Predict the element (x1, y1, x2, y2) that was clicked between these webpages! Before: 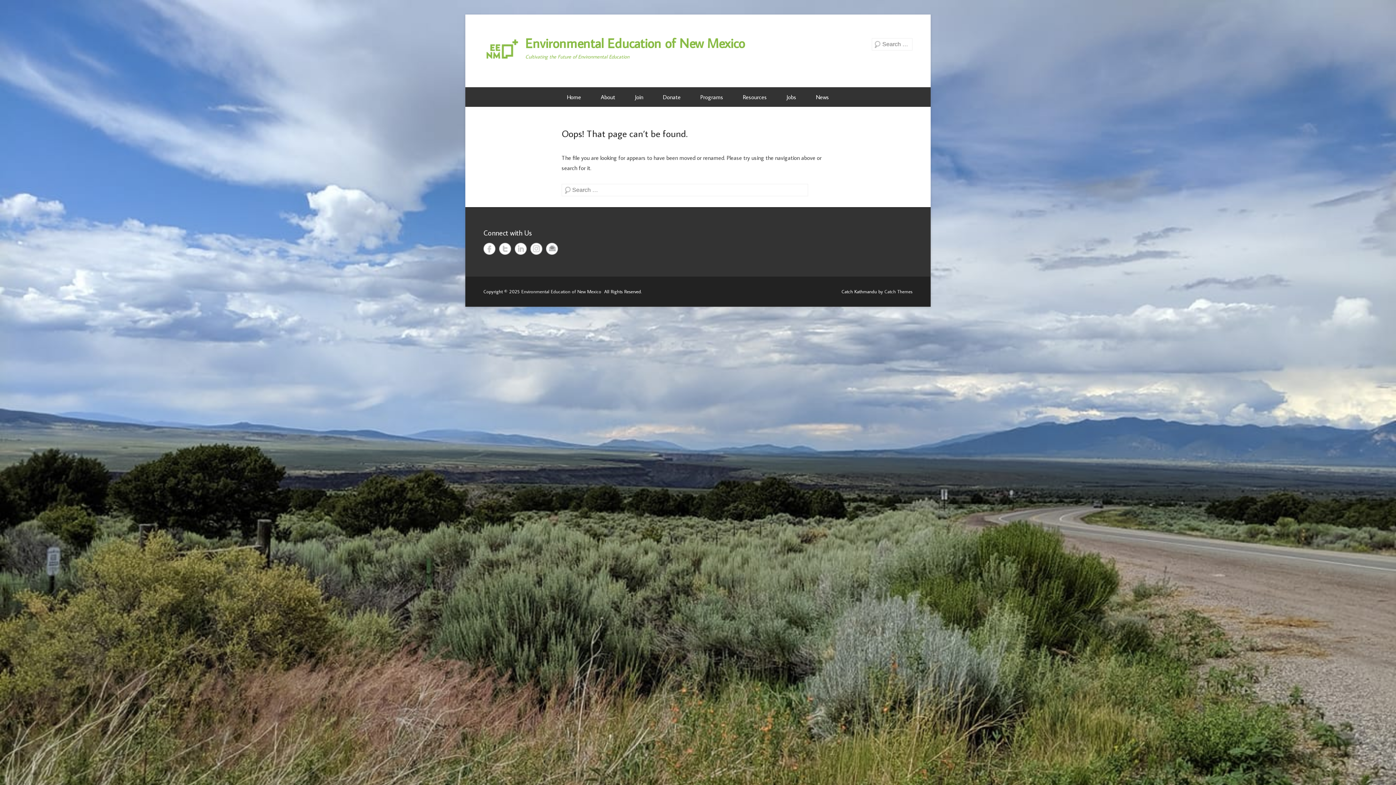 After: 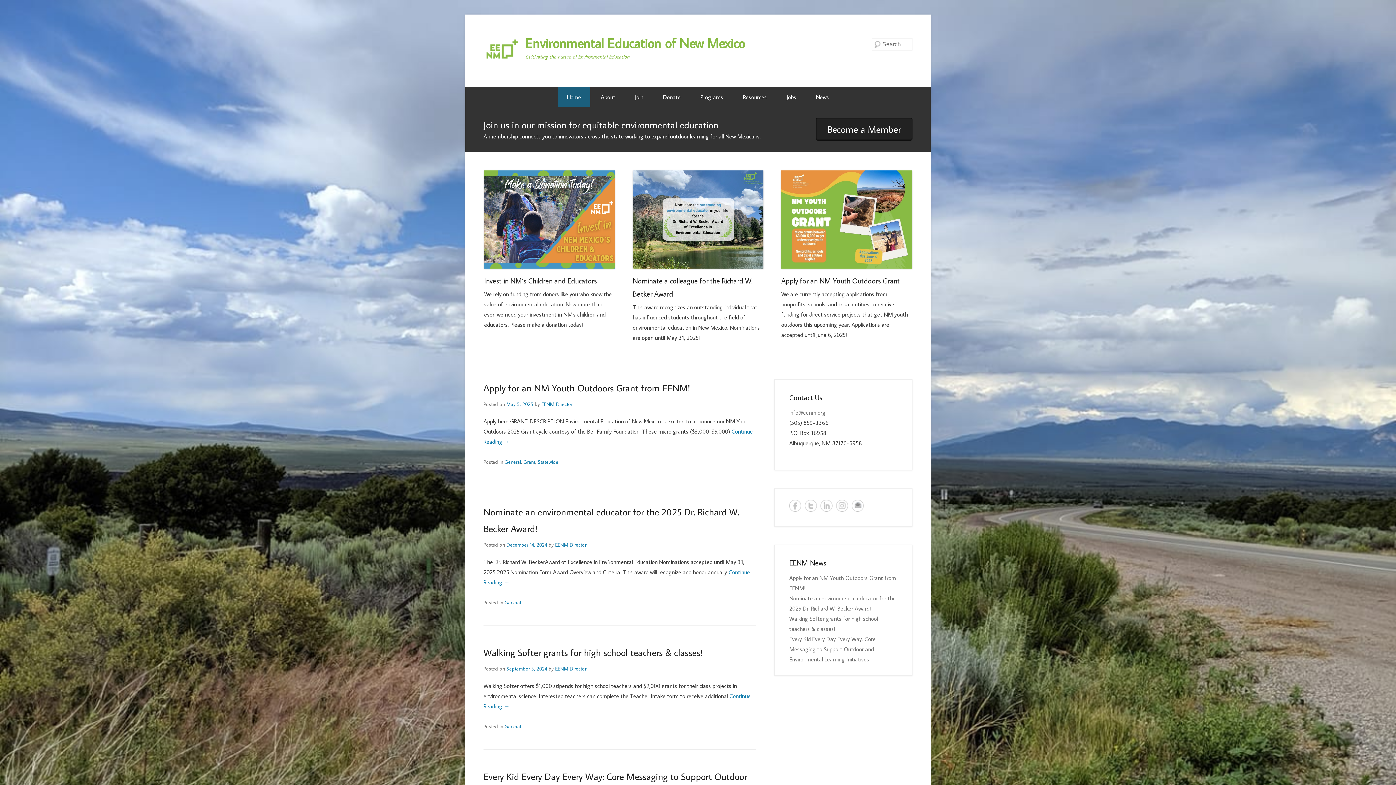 Action: bbox: (558, 87, 590, 106) label: Home